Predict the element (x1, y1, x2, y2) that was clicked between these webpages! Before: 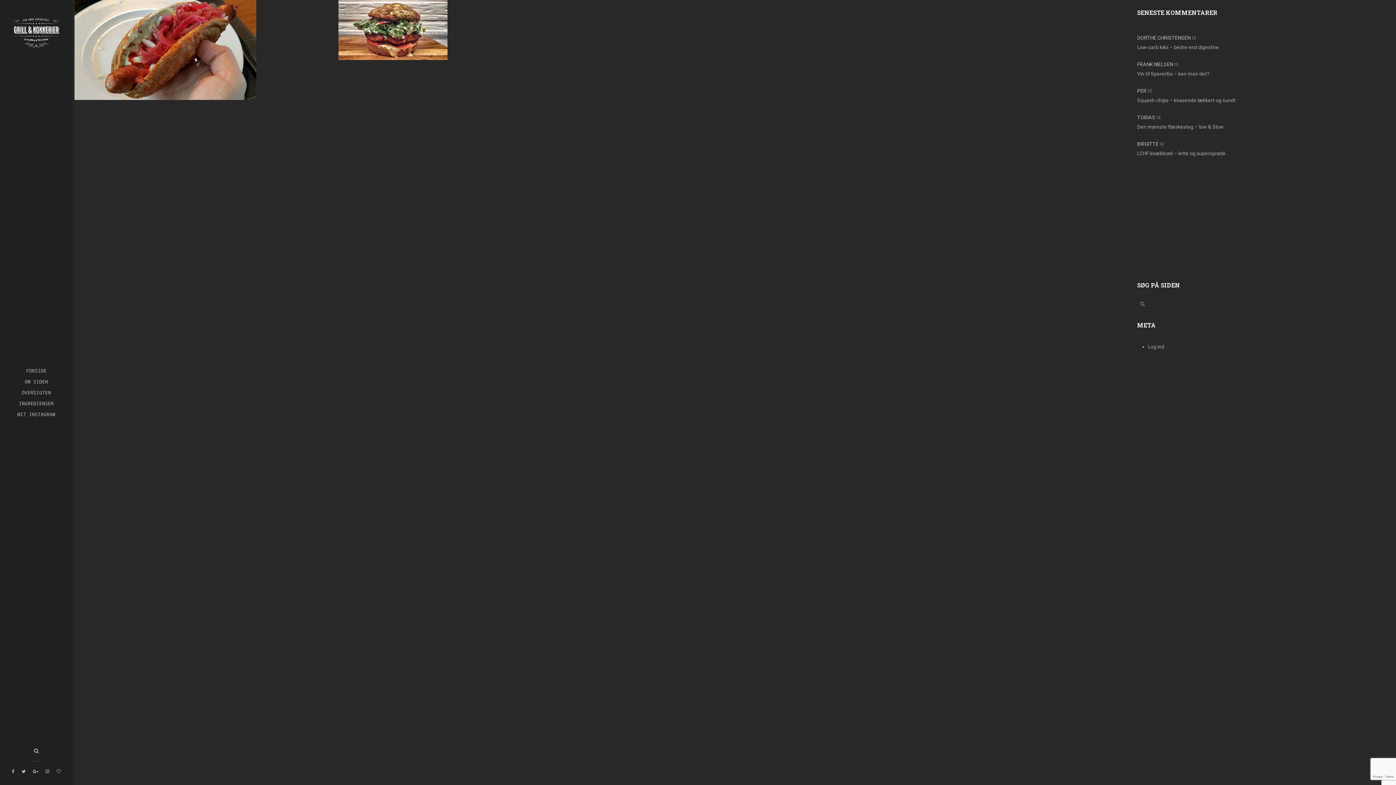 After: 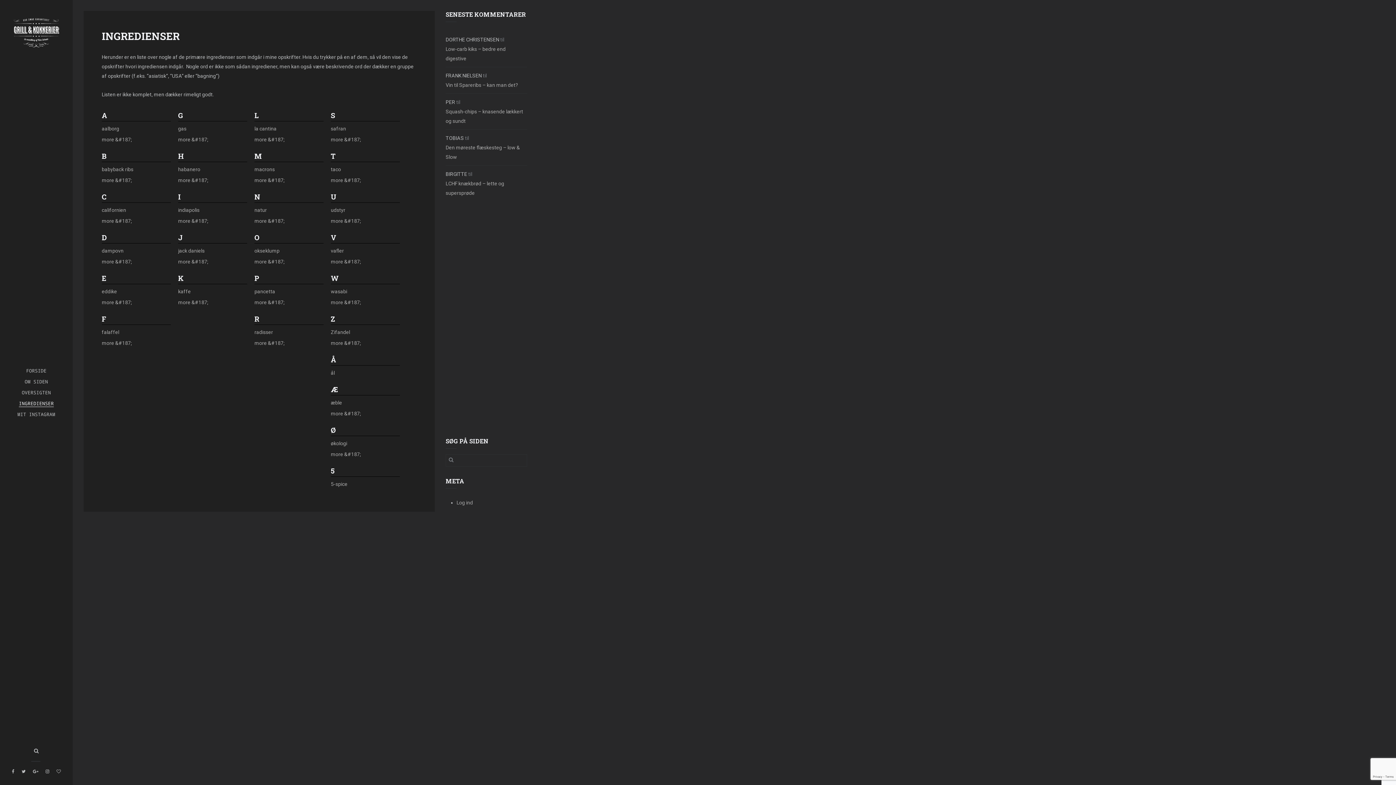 Action: bbox: (18, 398, 53, 409) label: INGREDIENSER